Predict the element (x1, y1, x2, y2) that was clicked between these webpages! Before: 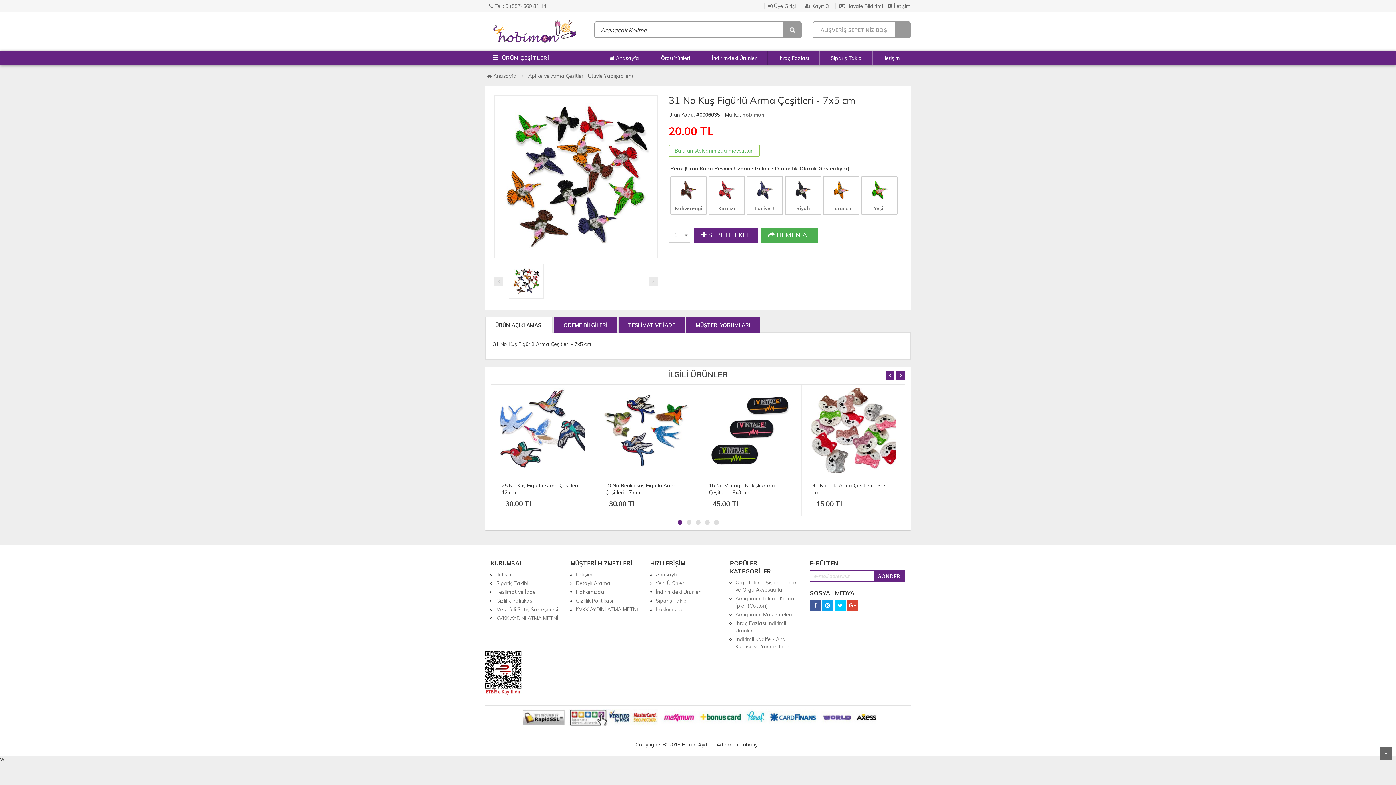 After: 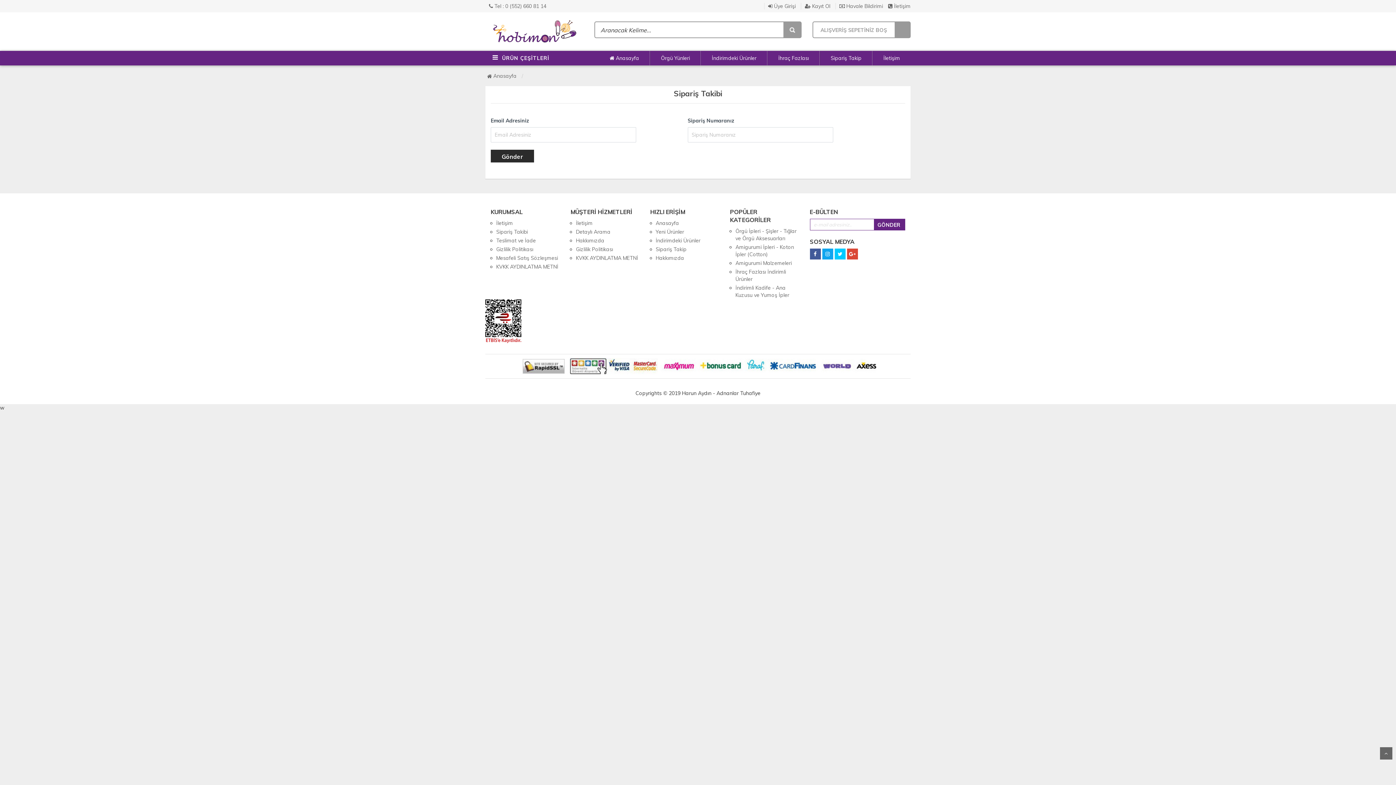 Action: label: Sipariş Takip bbox: (820, 54, 872, 61)